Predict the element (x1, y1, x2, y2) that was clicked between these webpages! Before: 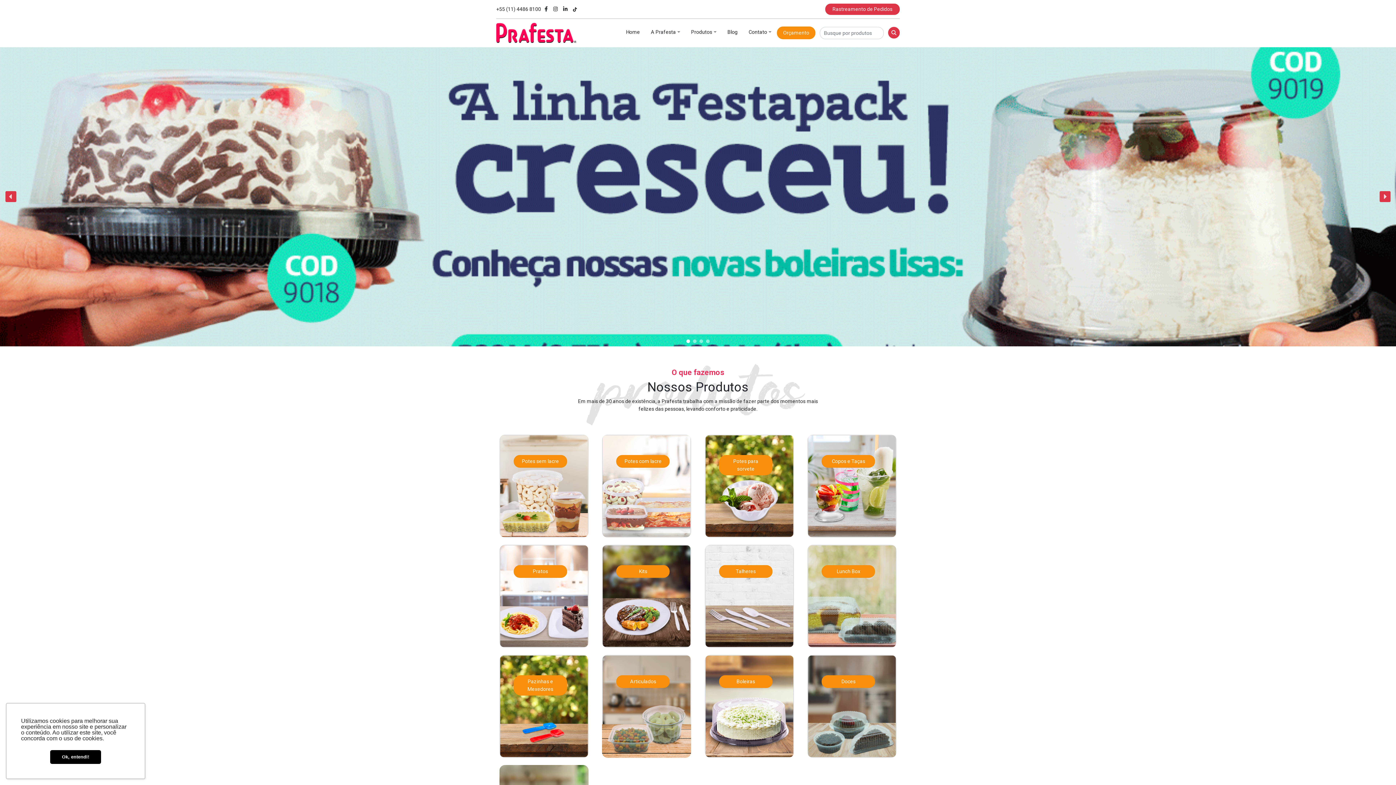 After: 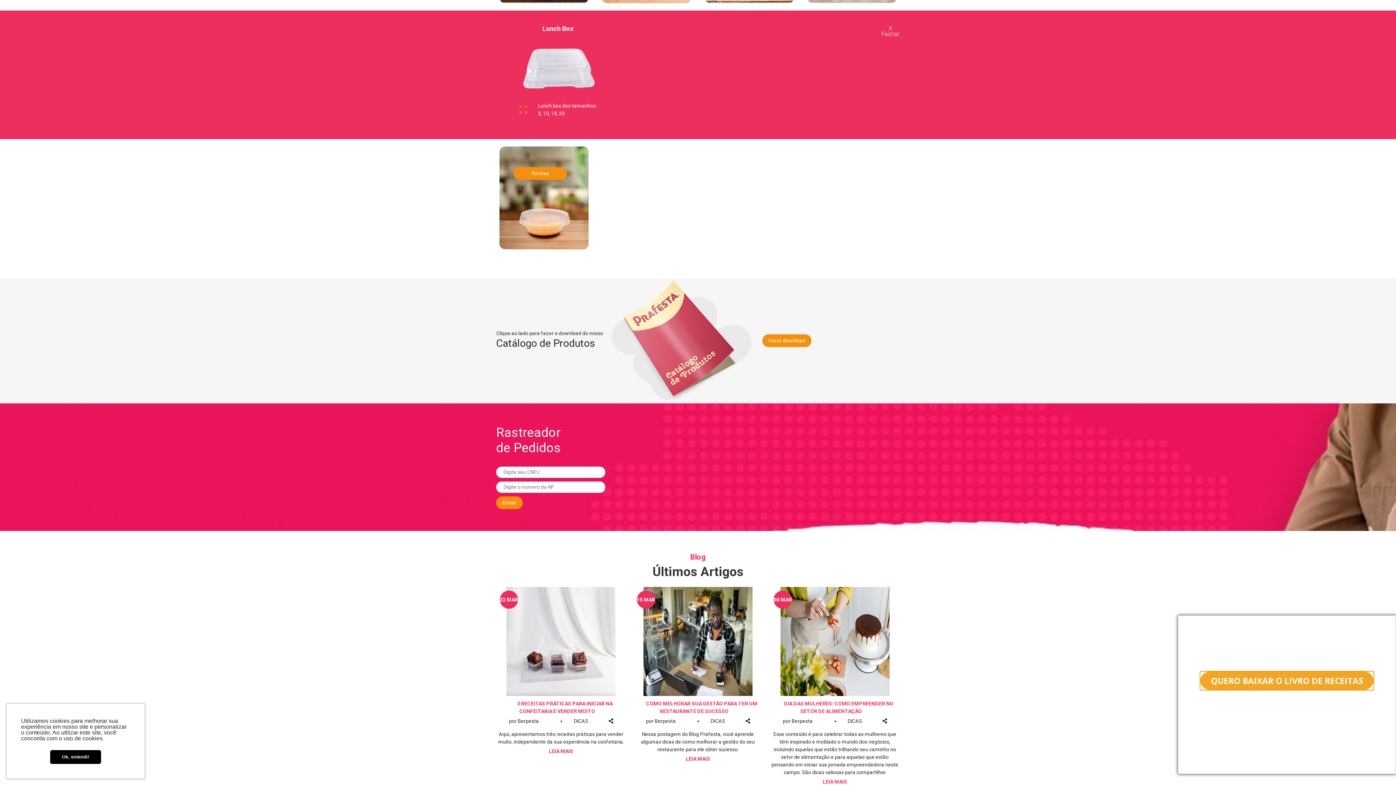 Action: label: Lunch Box bbox: (821, 565, 875, 578)